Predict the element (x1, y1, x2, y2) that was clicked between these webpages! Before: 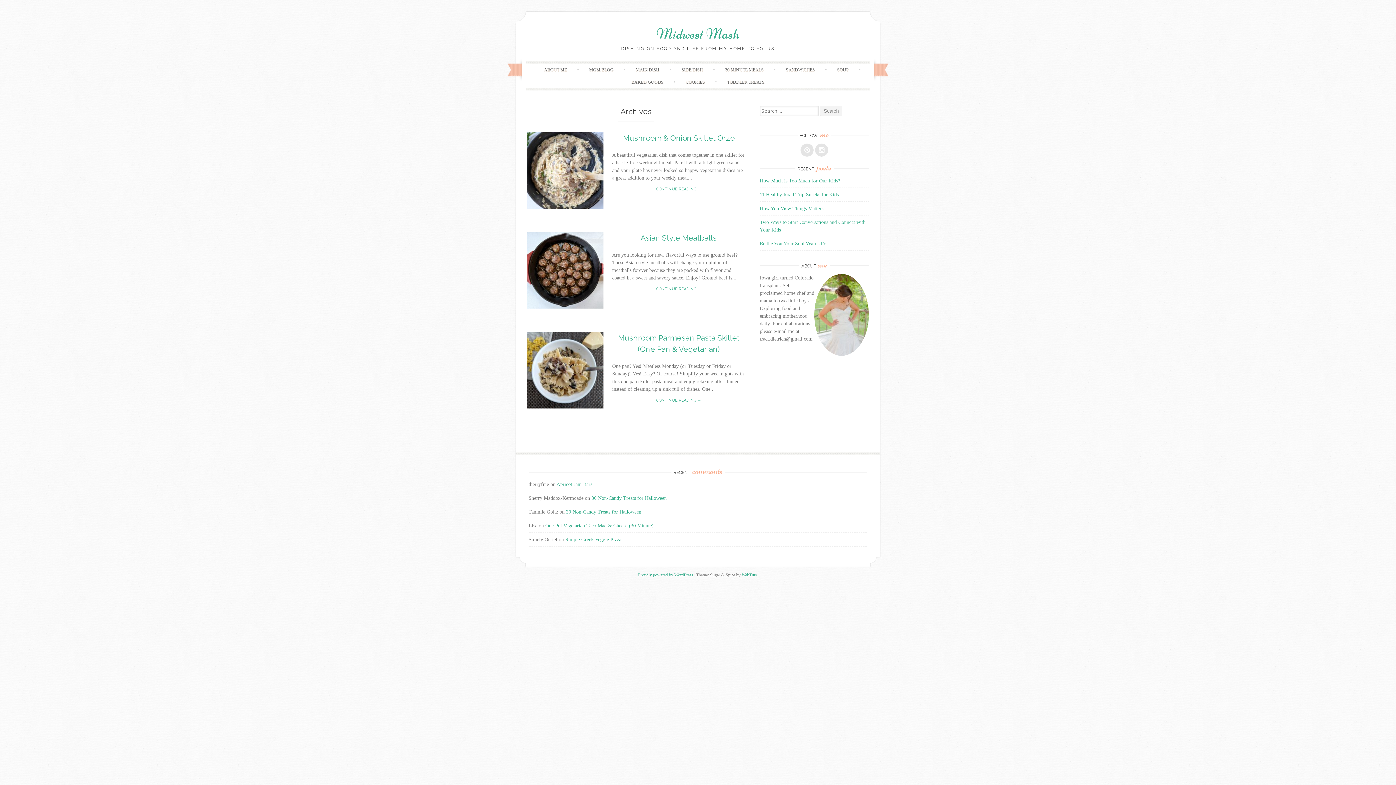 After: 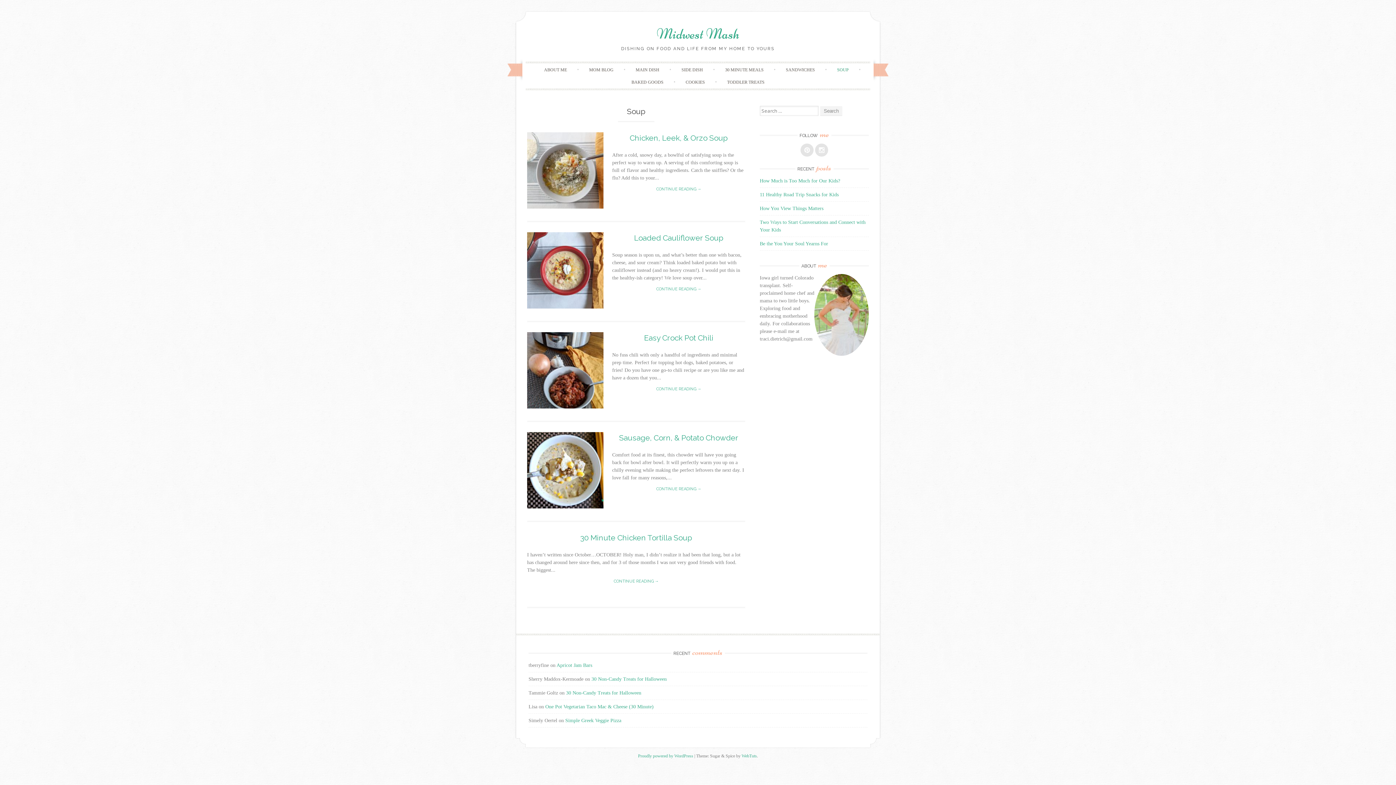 Action: bbox: (828, 63, 857, 75) label: SOUP